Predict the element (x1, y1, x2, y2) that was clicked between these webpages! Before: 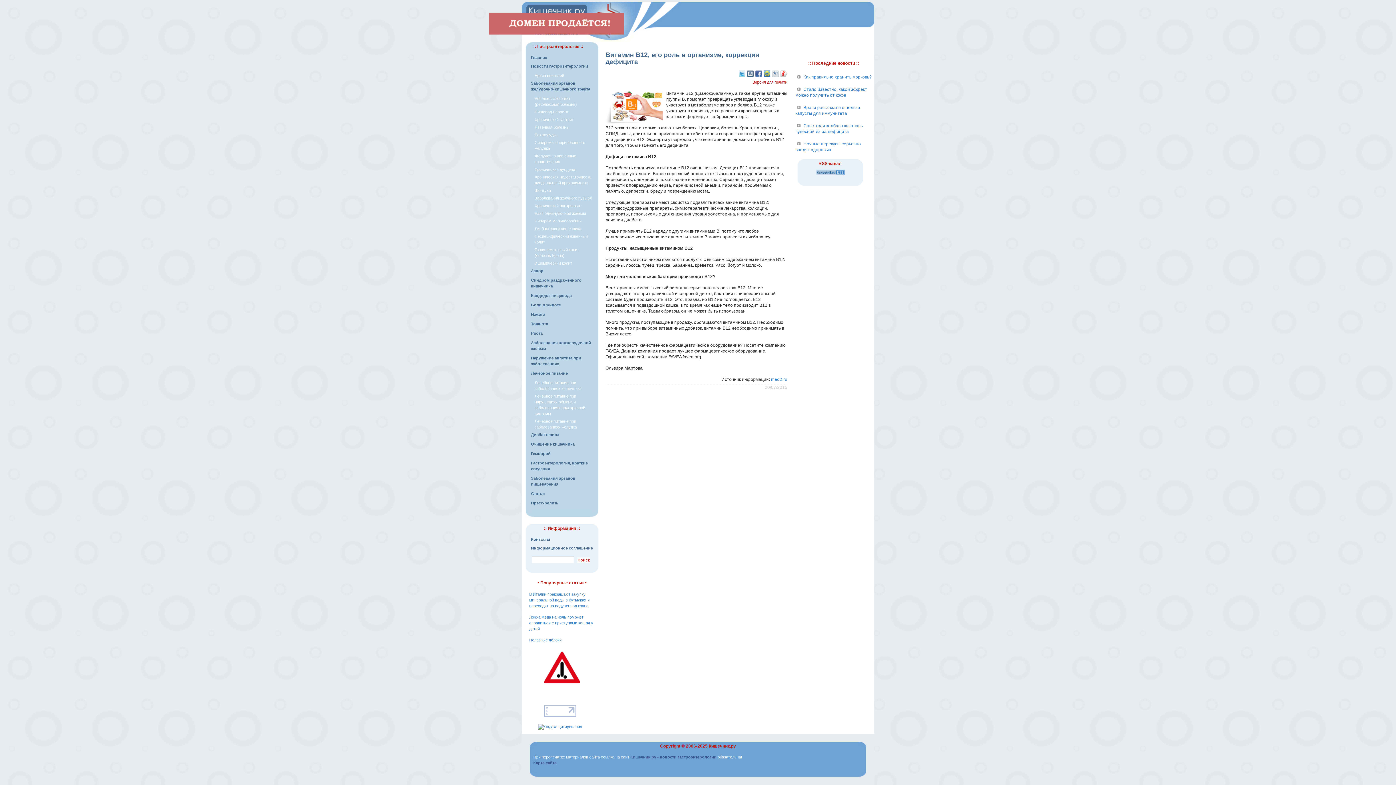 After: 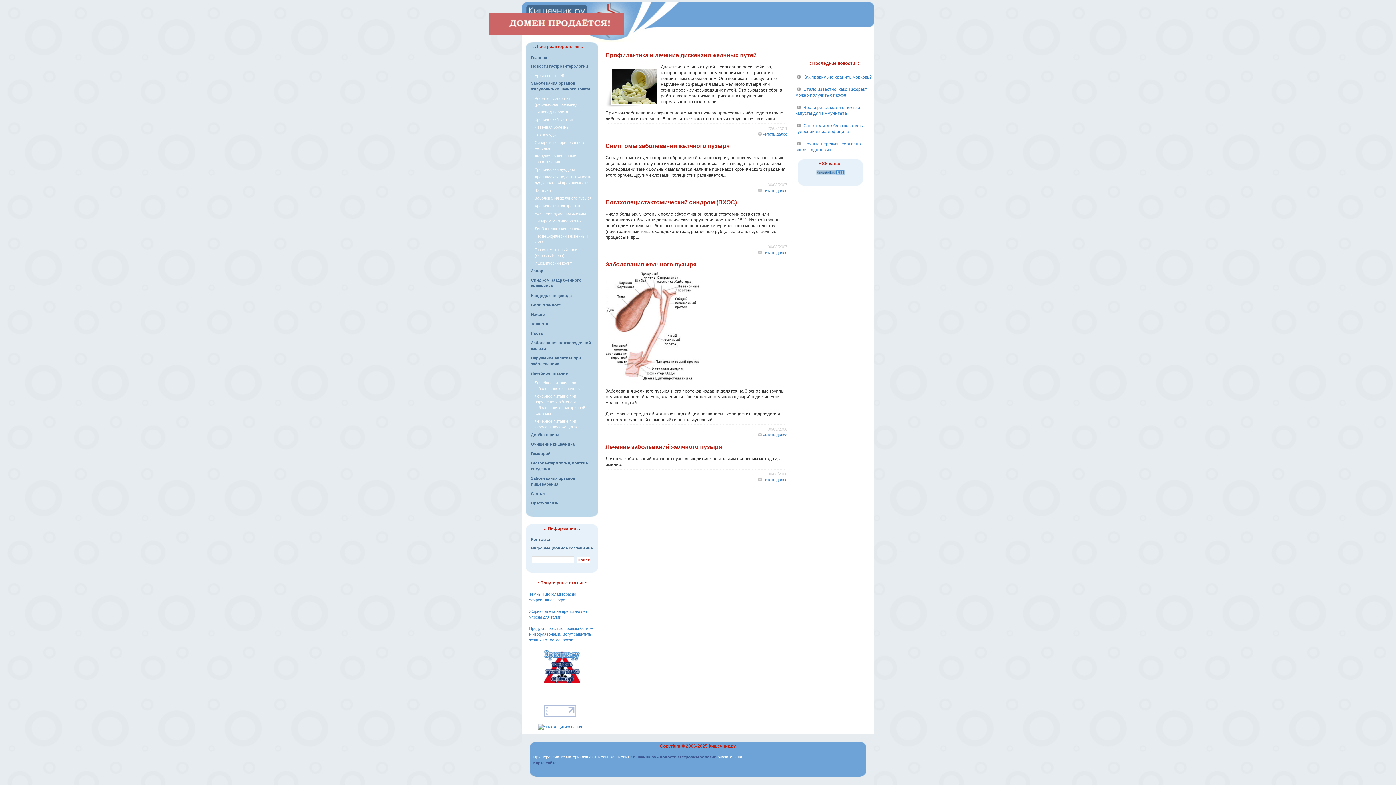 Action: bbox: (534, 196, 591, 200) label: Заболевания желчного пузыря